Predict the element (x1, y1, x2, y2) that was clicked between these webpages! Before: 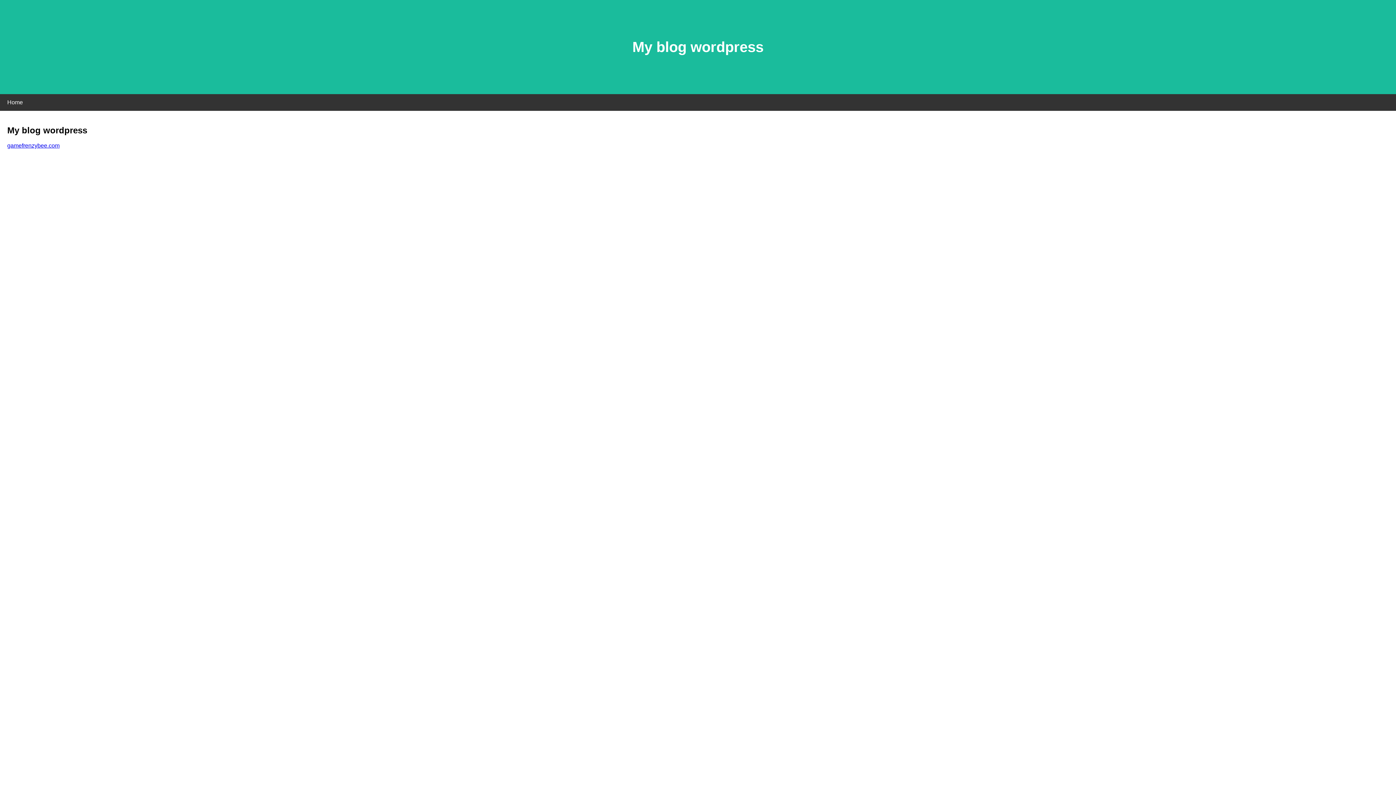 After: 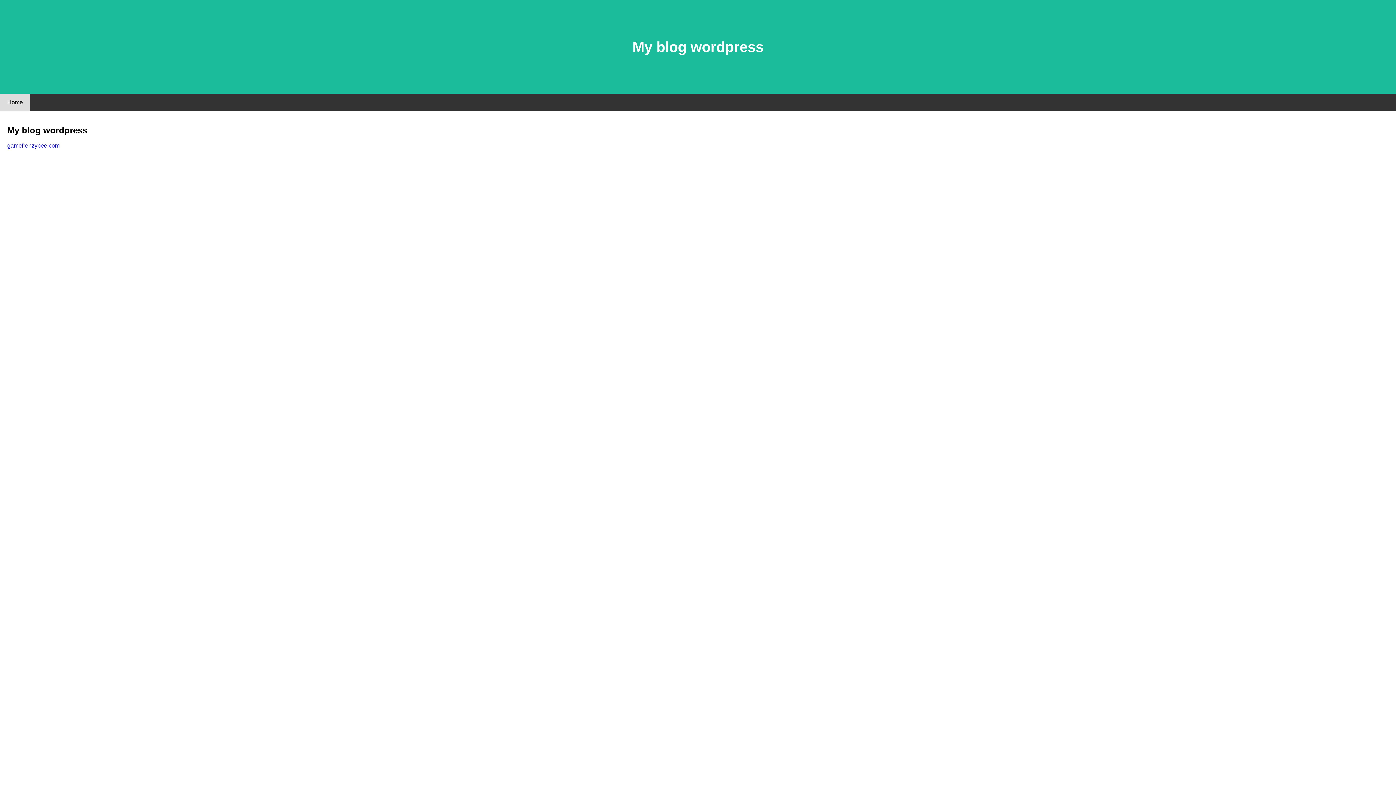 Action: bbox: (0, 94, 30, 110) label: Home